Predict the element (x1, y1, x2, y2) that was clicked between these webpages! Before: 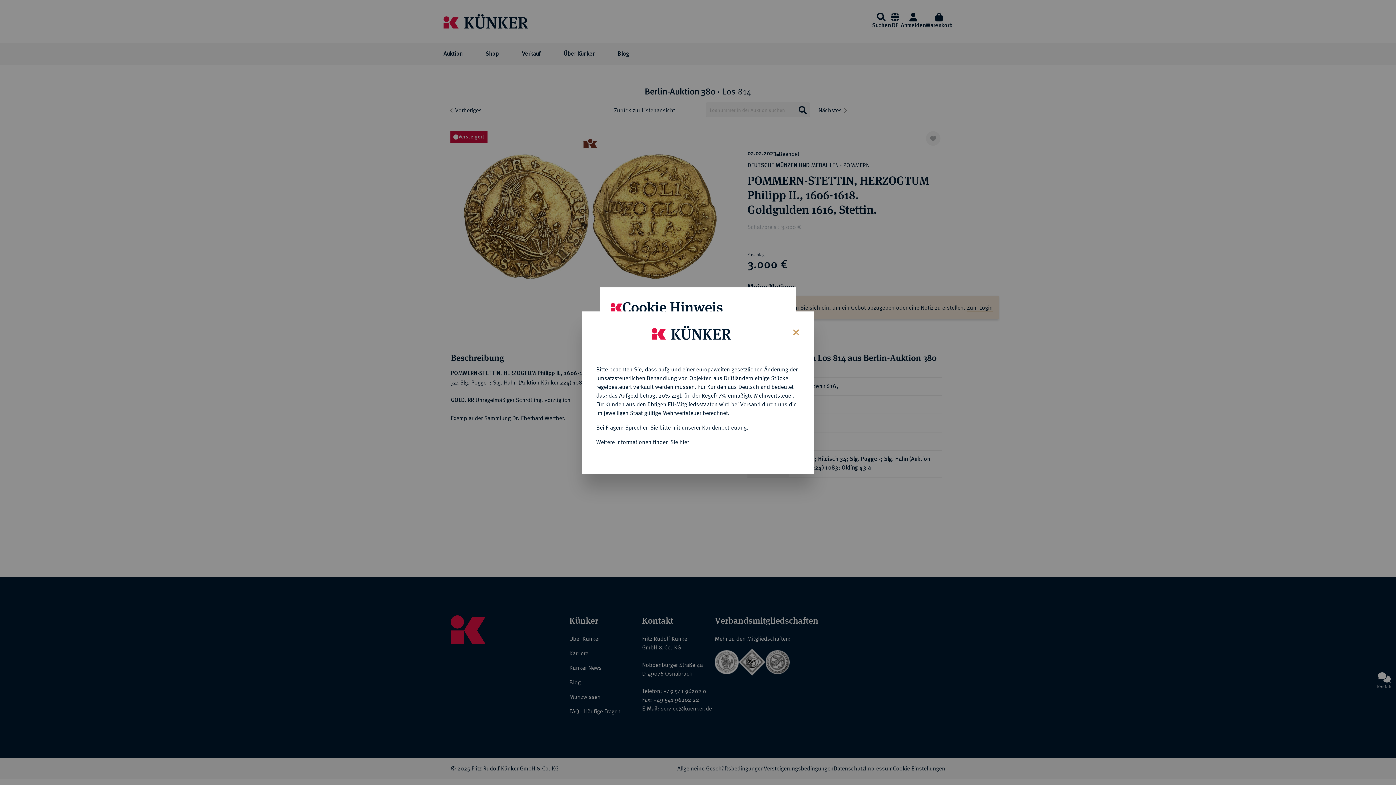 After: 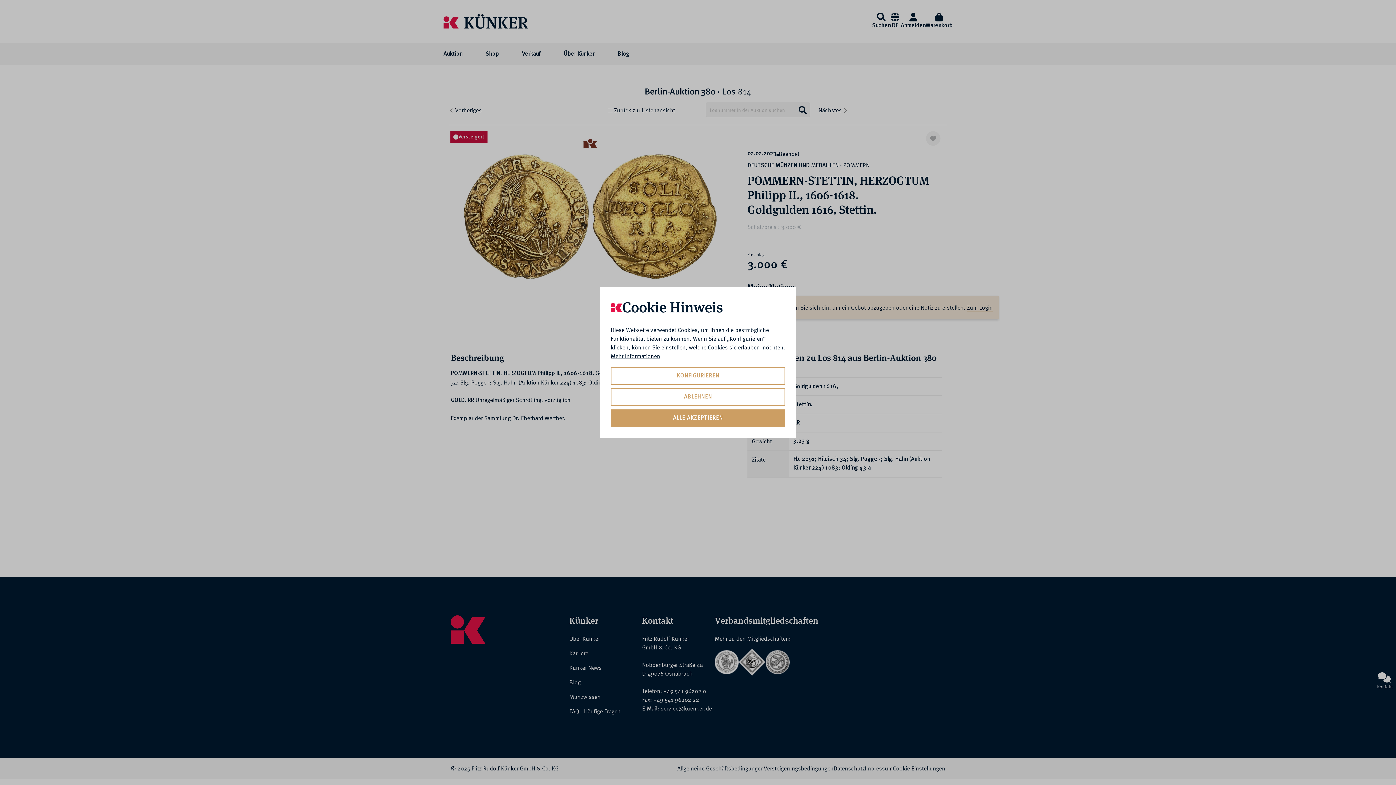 Action: label: Close bbox: (787, 322, 803, 340)